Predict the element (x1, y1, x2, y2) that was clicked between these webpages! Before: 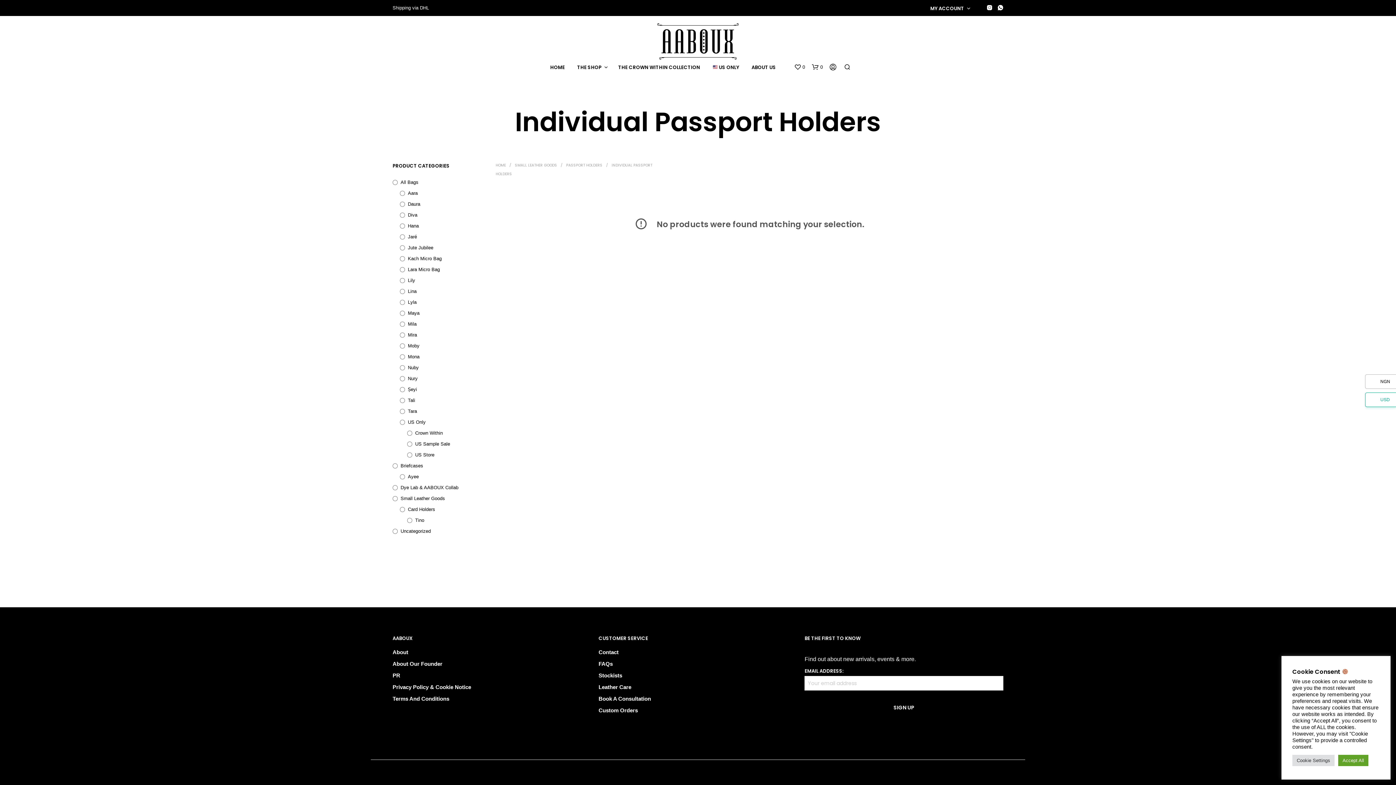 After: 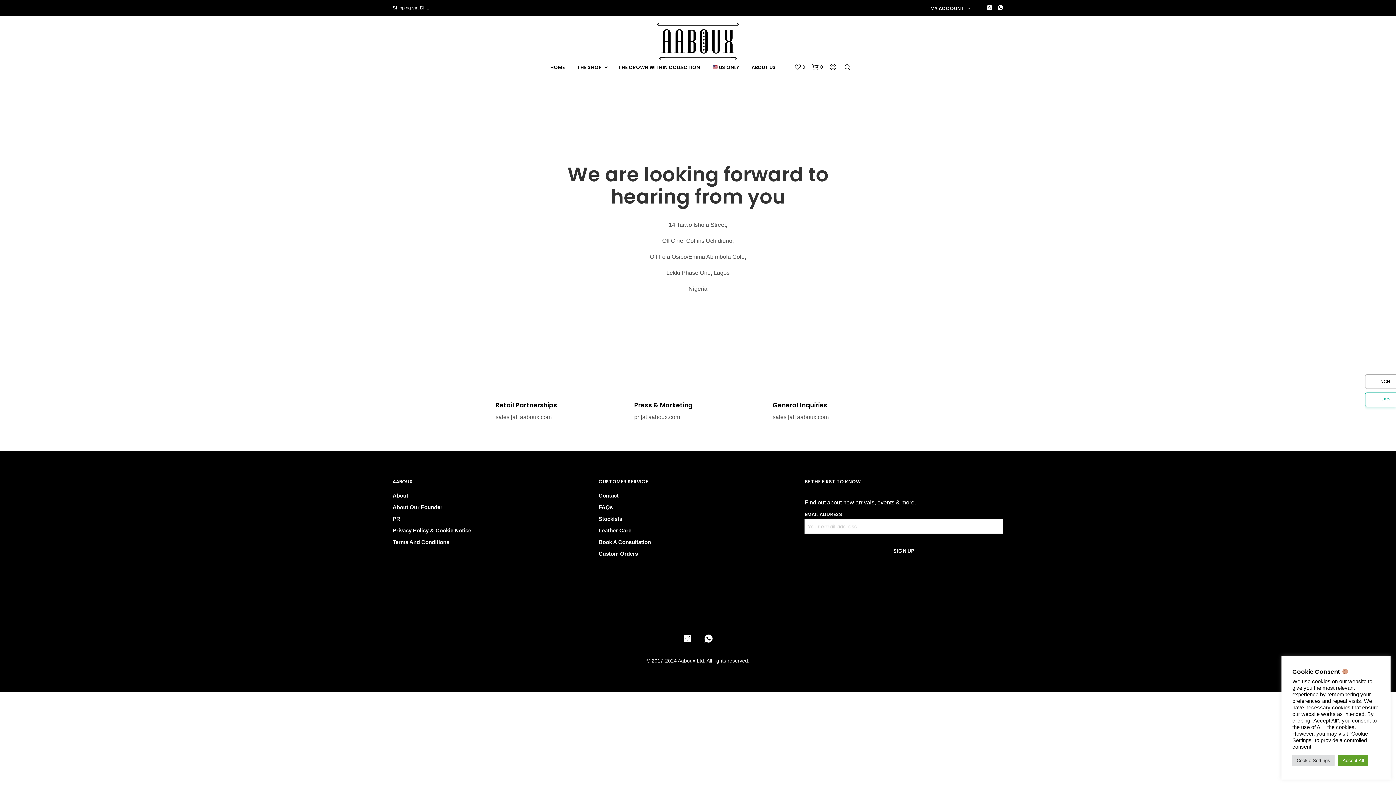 Action: bbox: (598, 649, 618, 655) label: Contact